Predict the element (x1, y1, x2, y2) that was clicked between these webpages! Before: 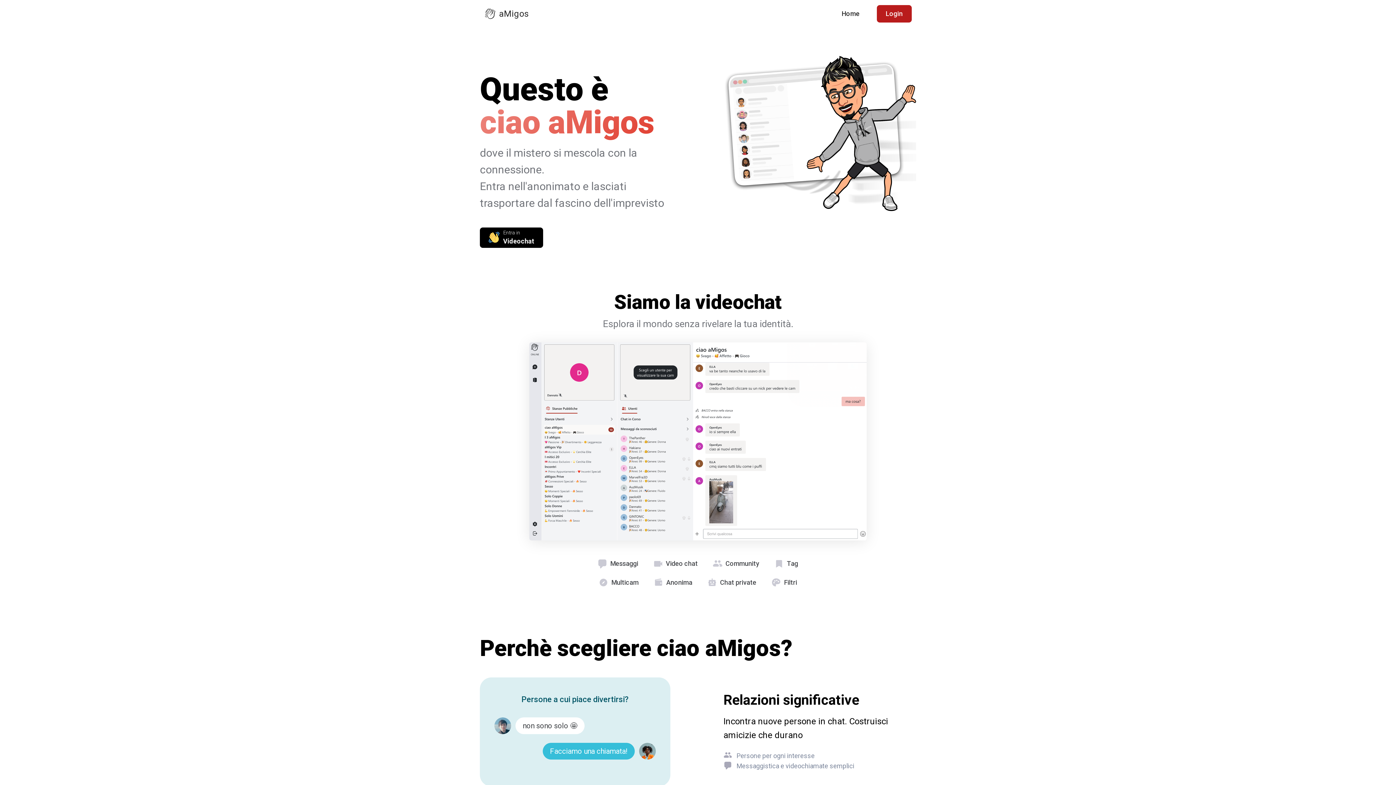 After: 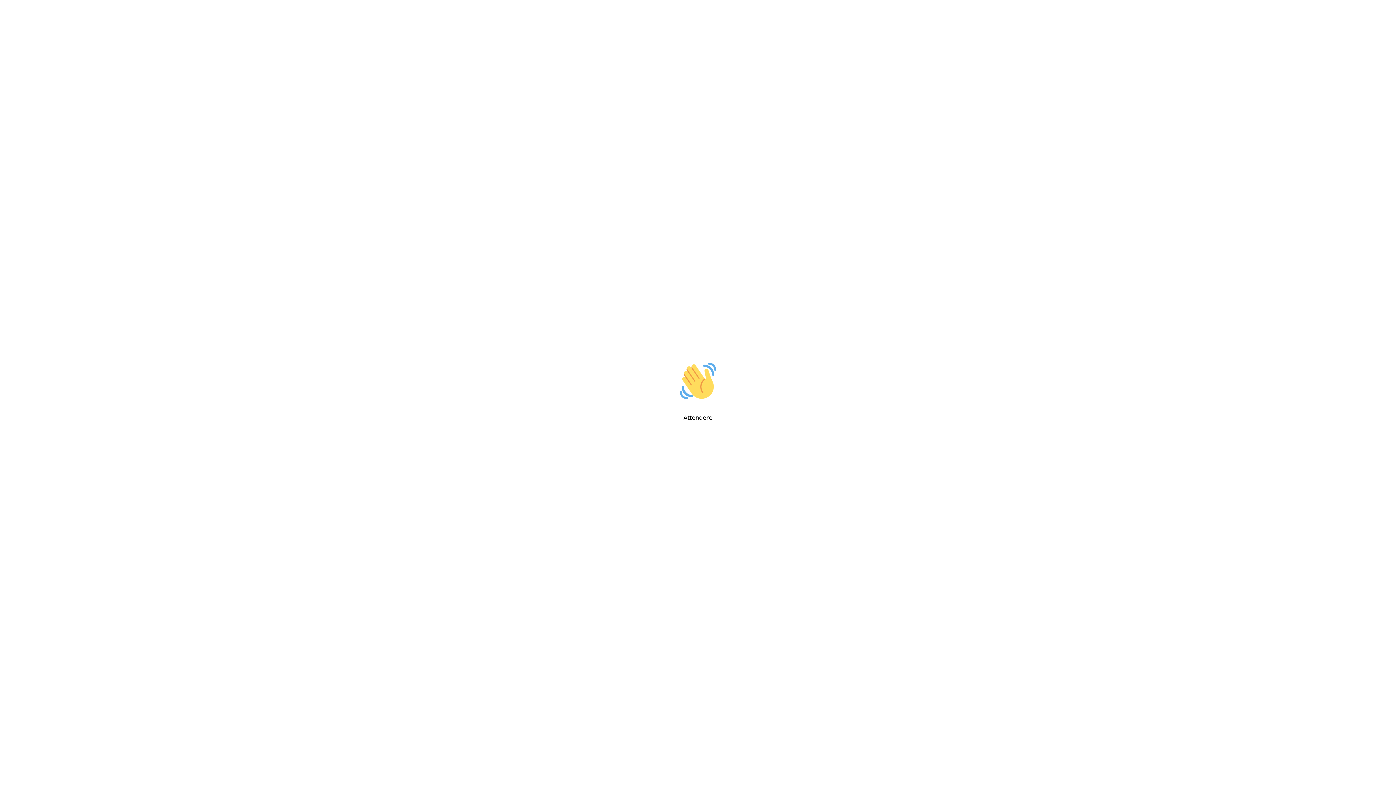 Action: bbox: (877, 5, 911, 22) label: Login